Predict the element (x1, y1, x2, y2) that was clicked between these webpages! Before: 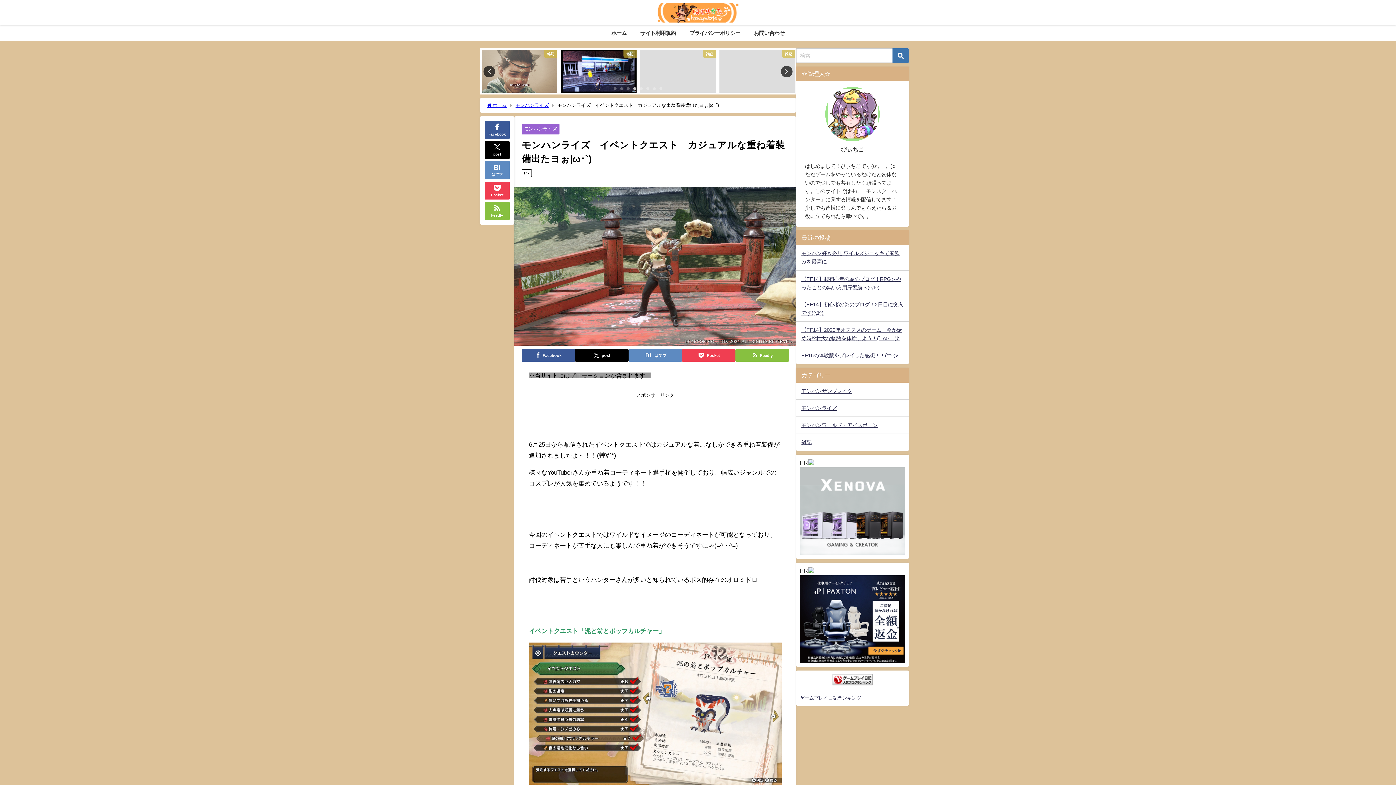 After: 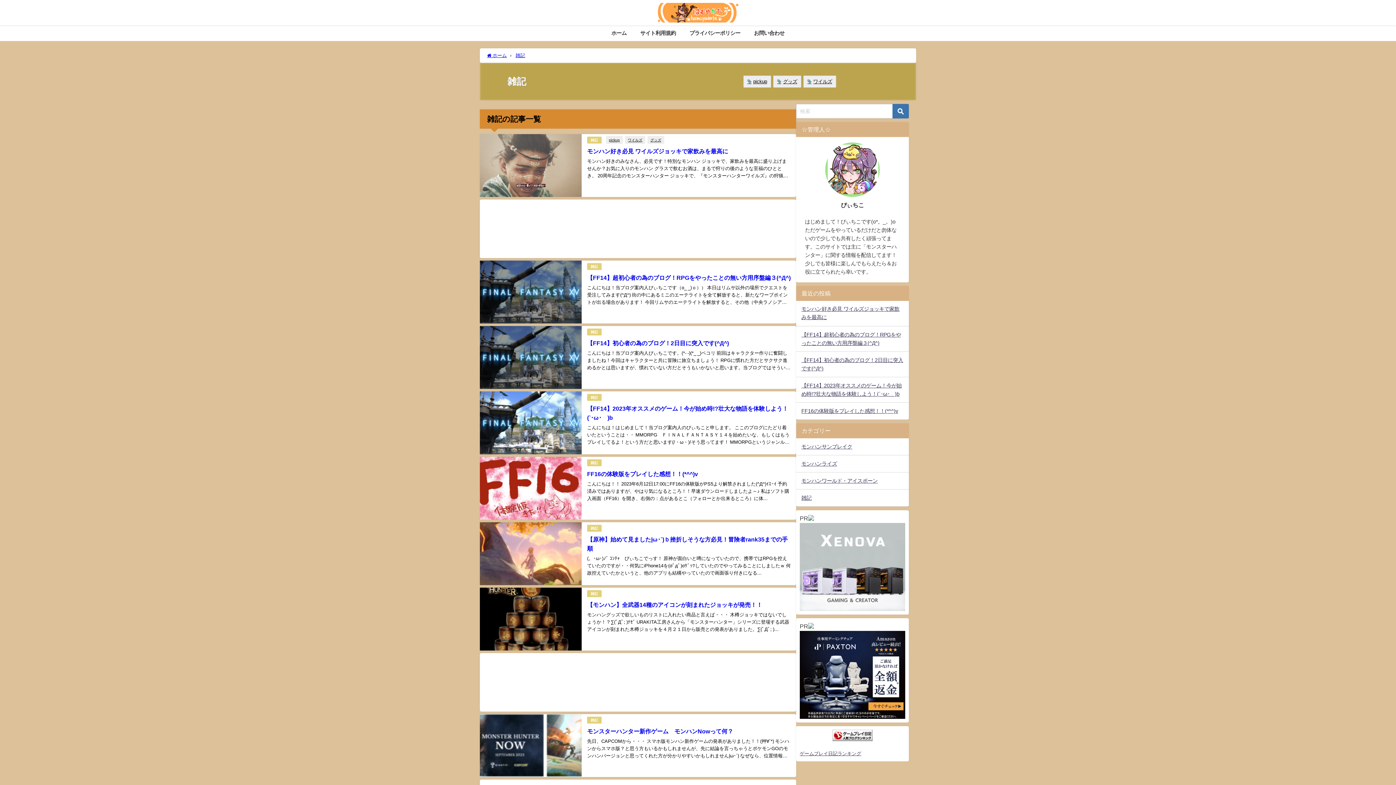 Action: bbox: (796, 434, 909, 451) label: 雑記